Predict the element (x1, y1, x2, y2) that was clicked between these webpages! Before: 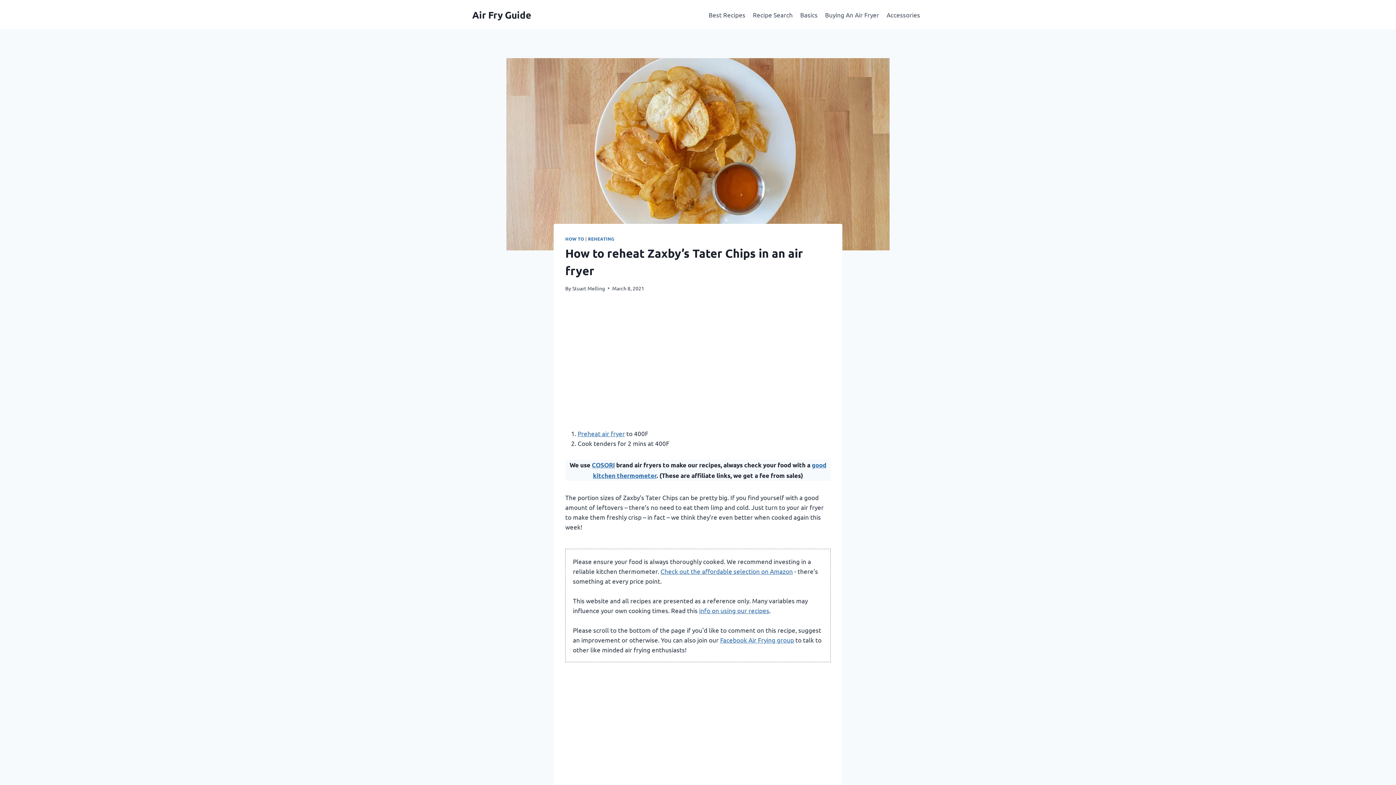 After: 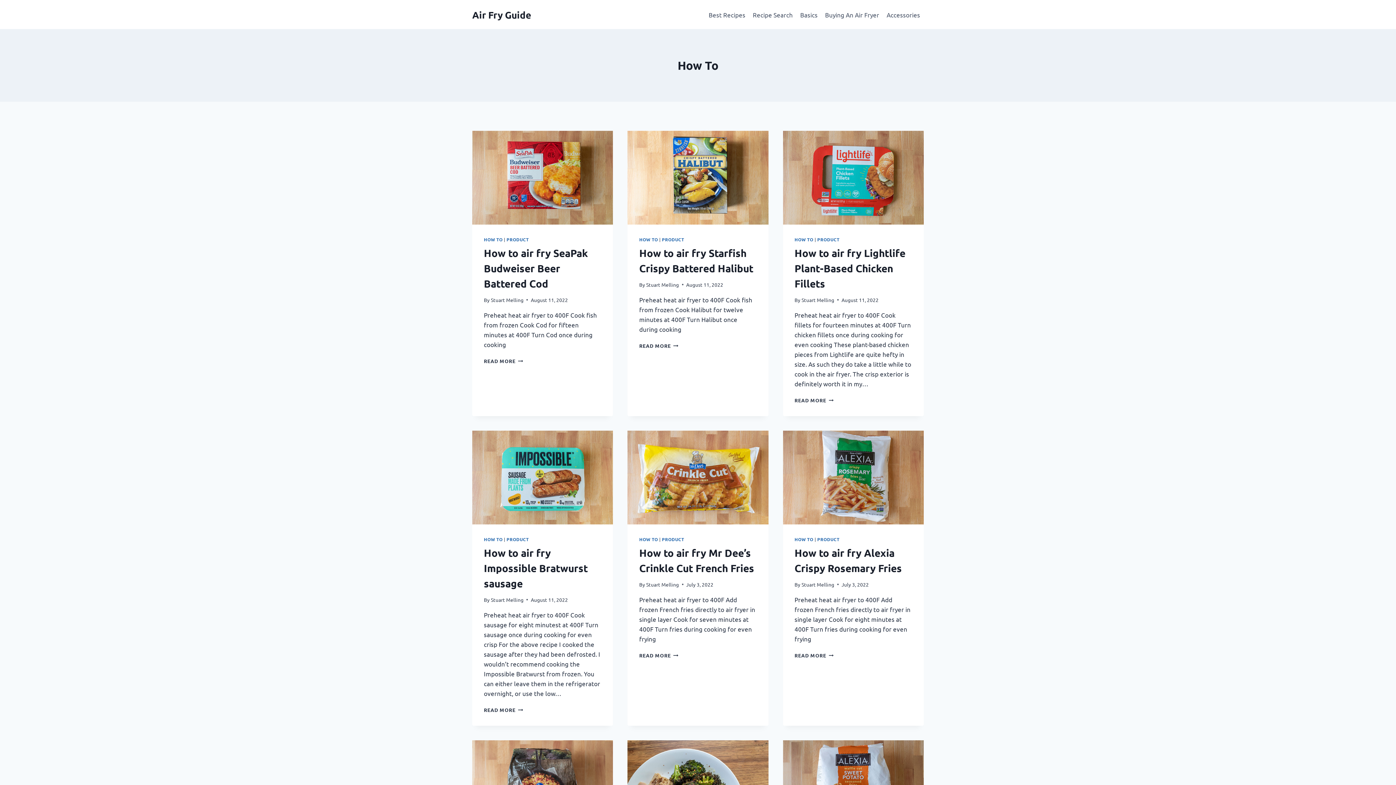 Action: label: HOW TO bbox: (565, 236, 584, 241)